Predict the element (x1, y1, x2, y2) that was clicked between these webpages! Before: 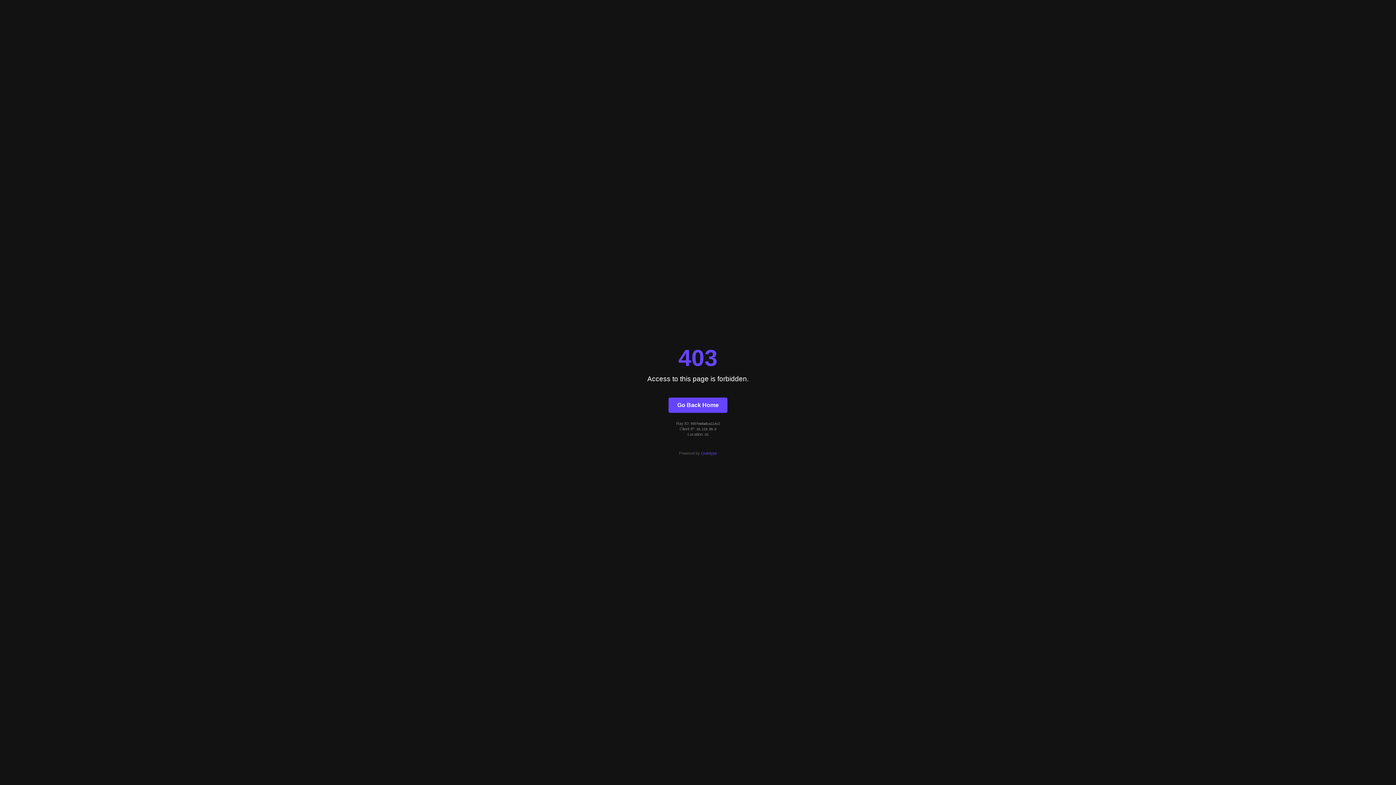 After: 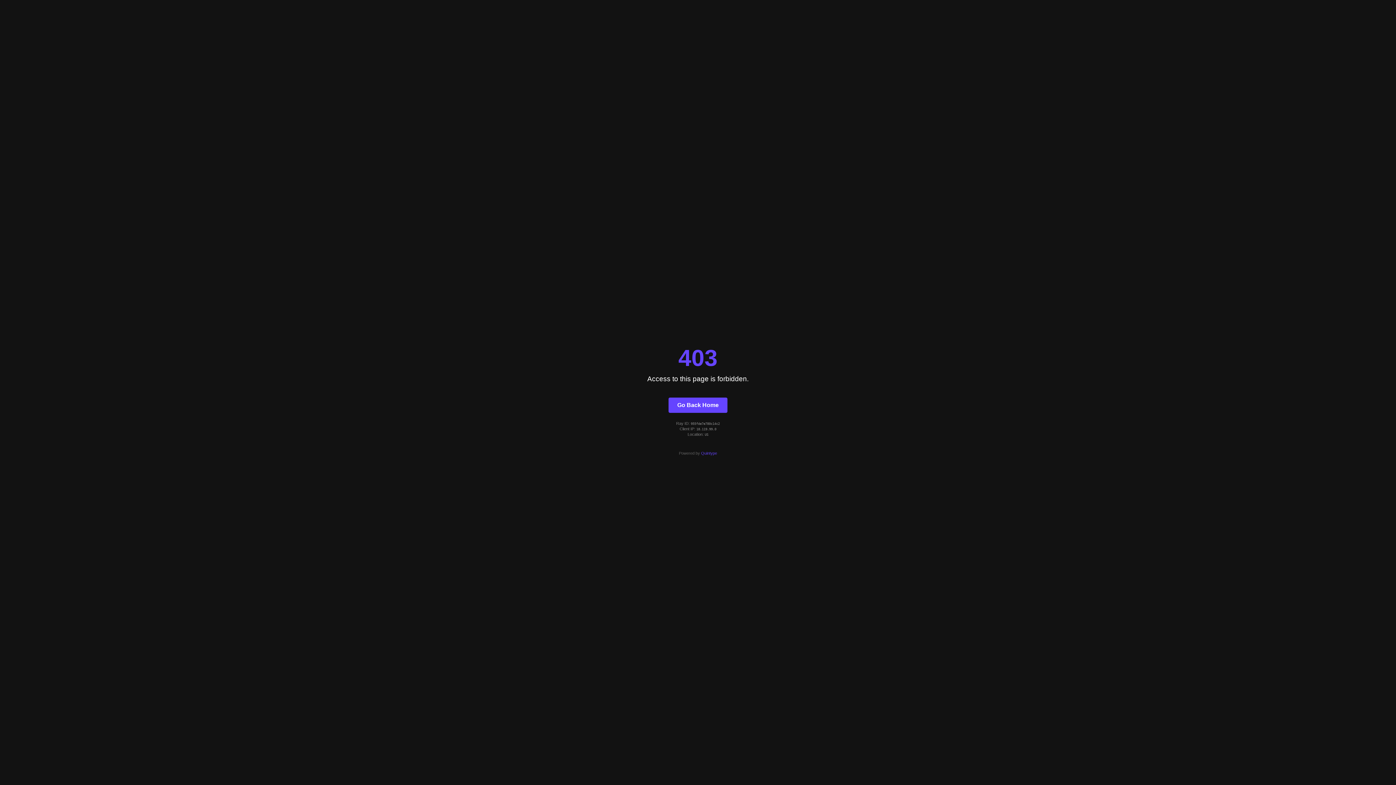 Action: bbox: (668, 397, 727, 412) label: Go Back Home